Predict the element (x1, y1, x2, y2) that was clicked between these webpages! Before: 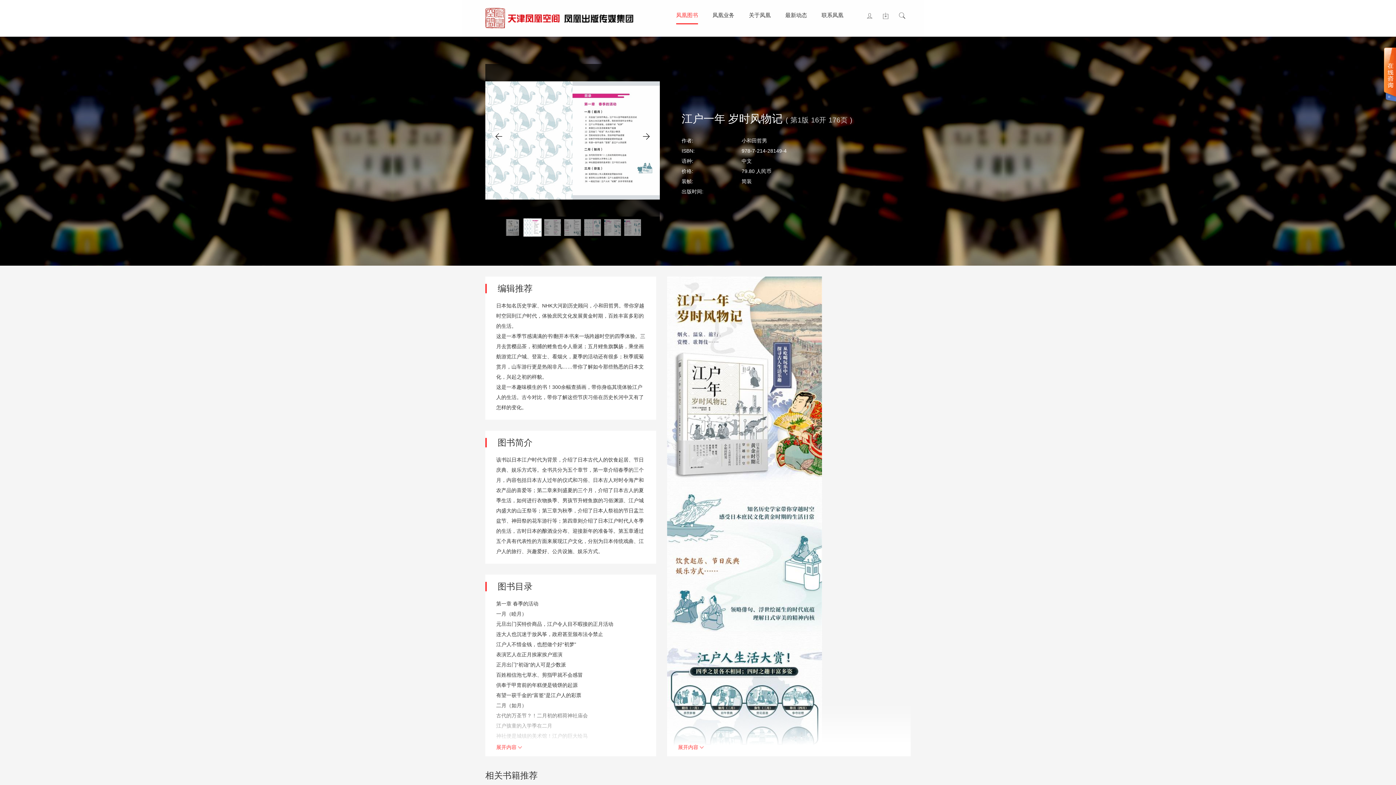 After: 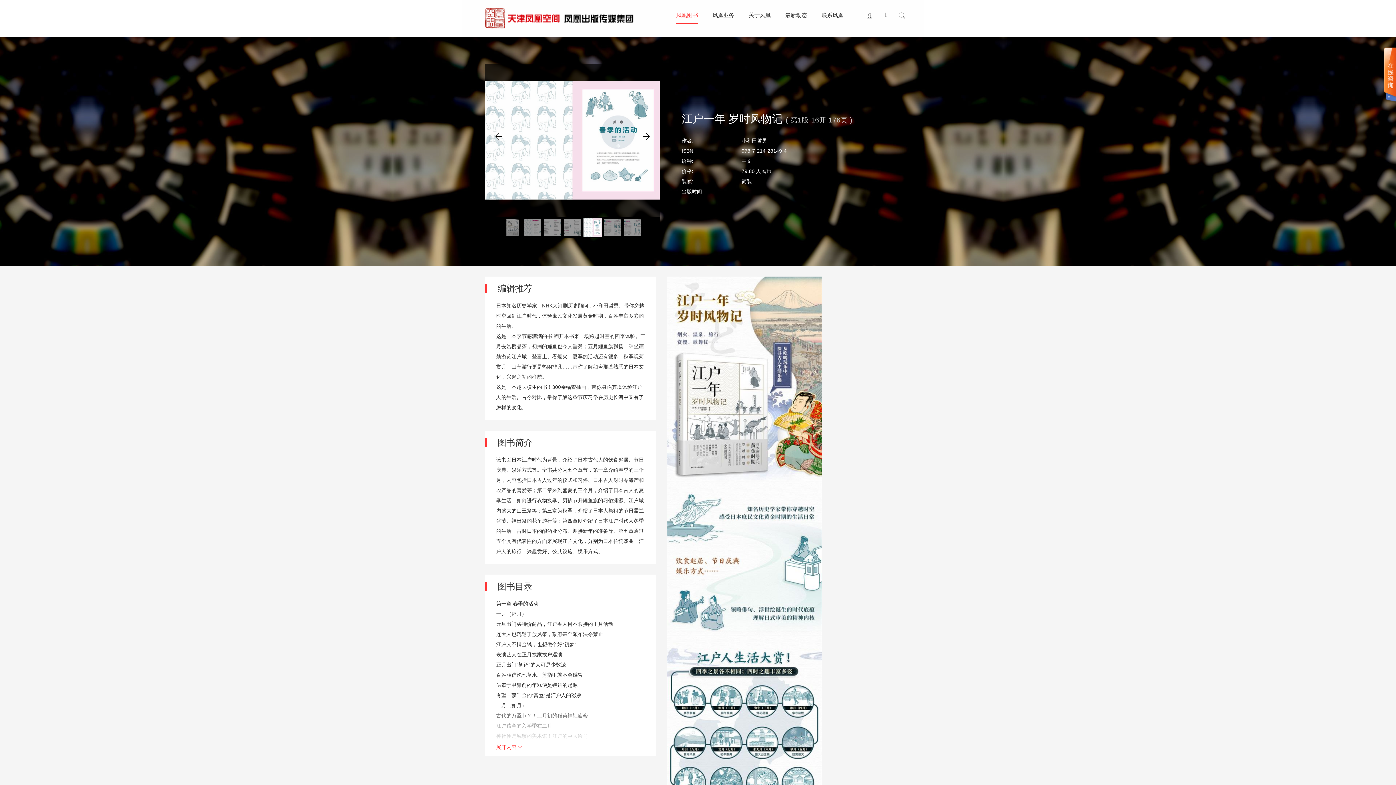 Action: bbox: (667, 702, 910, 756) label: 展开内容 